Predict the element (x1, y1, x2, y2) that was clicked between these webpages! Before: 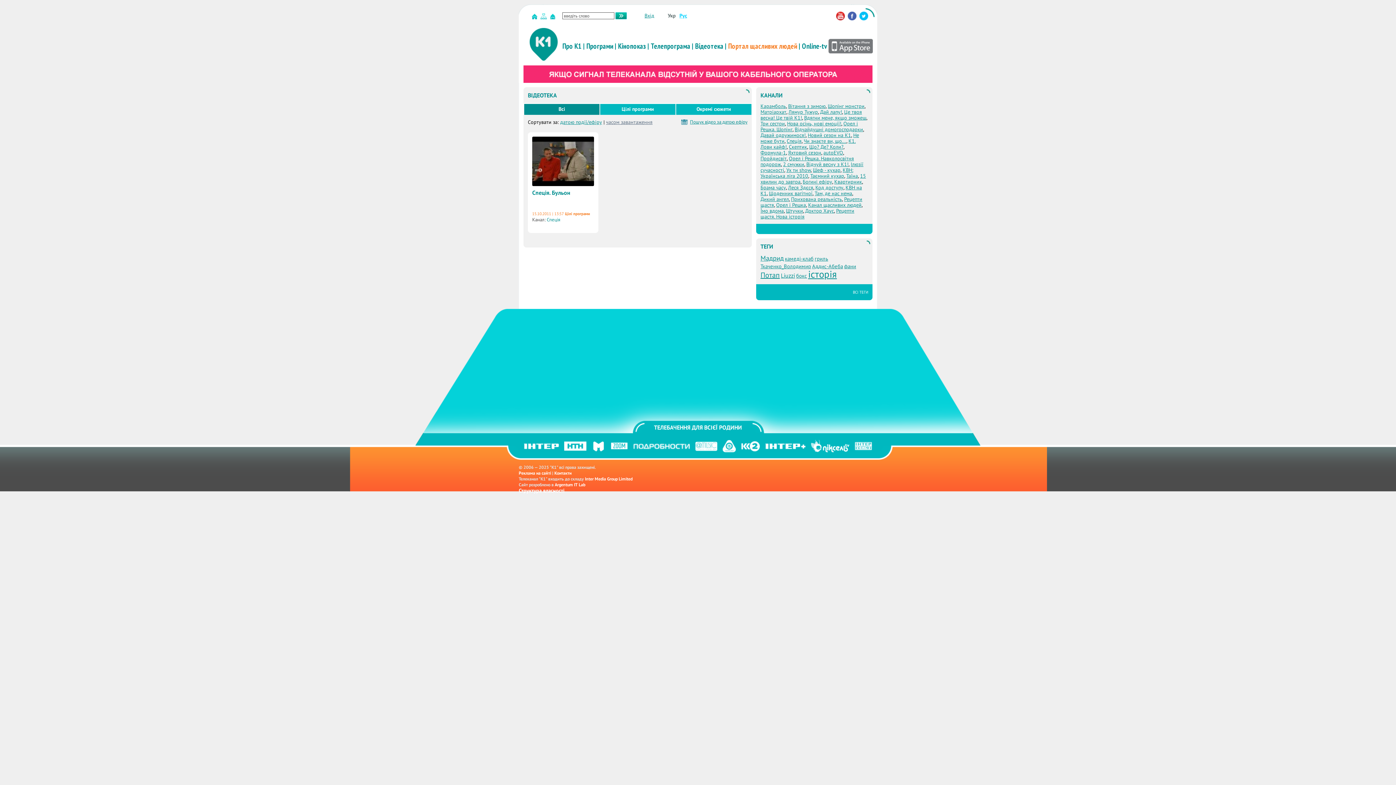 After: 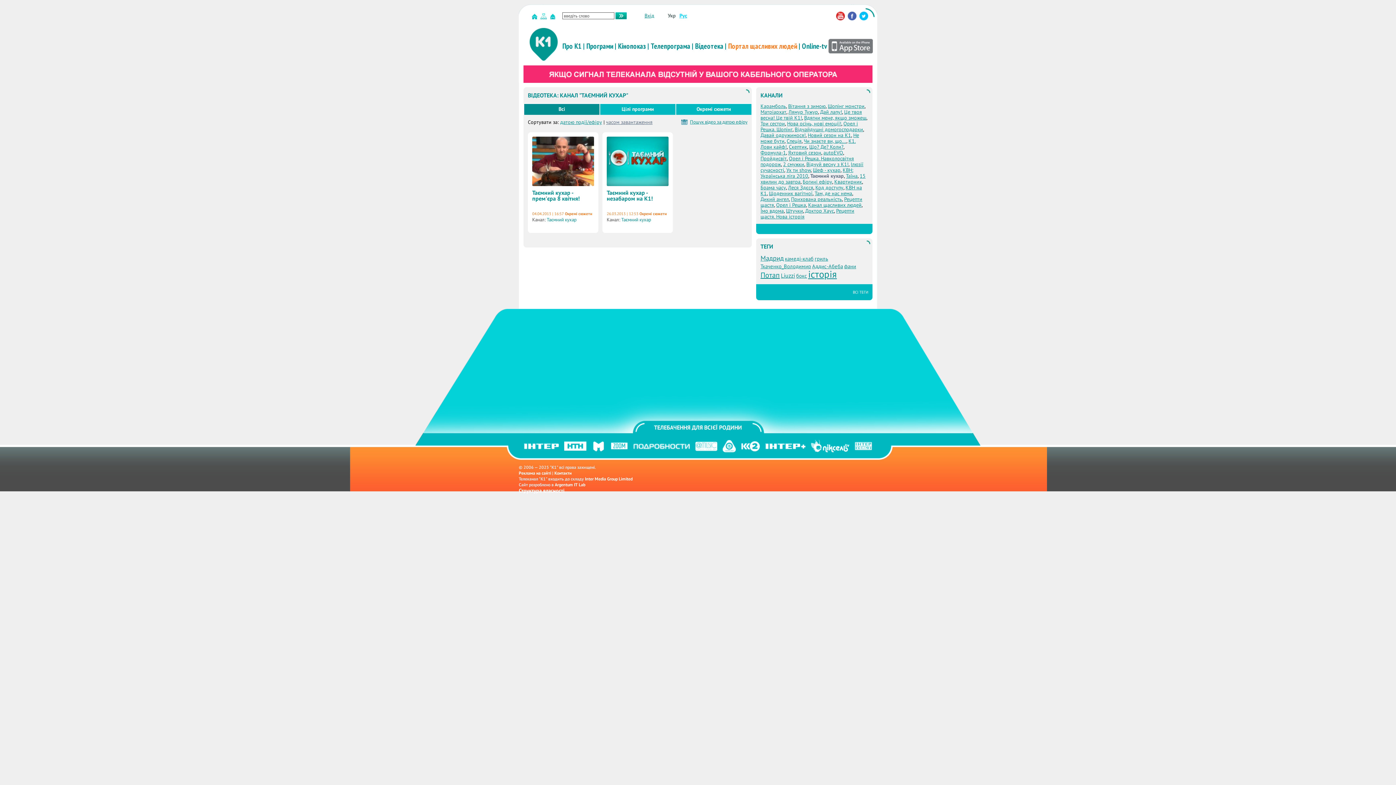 Action: bbox: (810, 172, 844, 179) label: Таємний кухар